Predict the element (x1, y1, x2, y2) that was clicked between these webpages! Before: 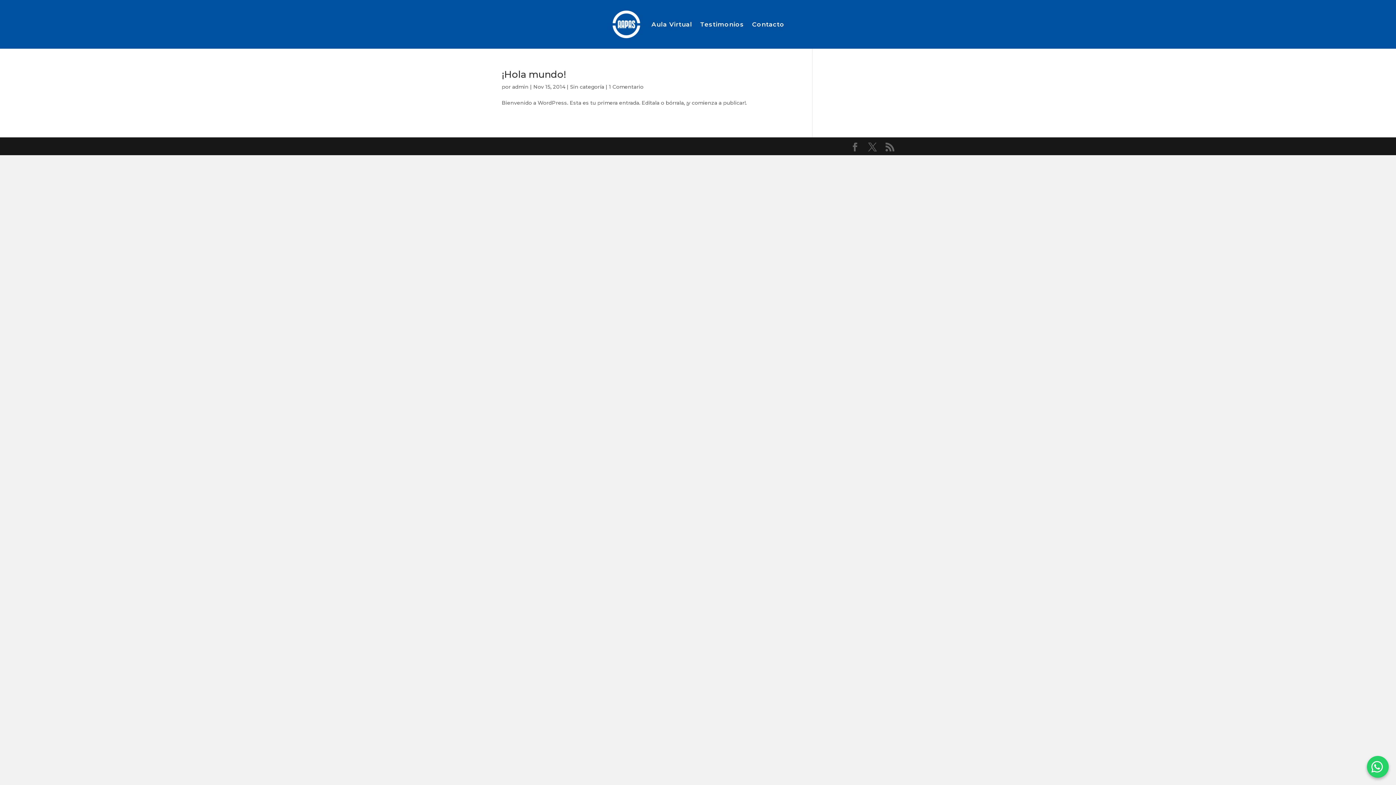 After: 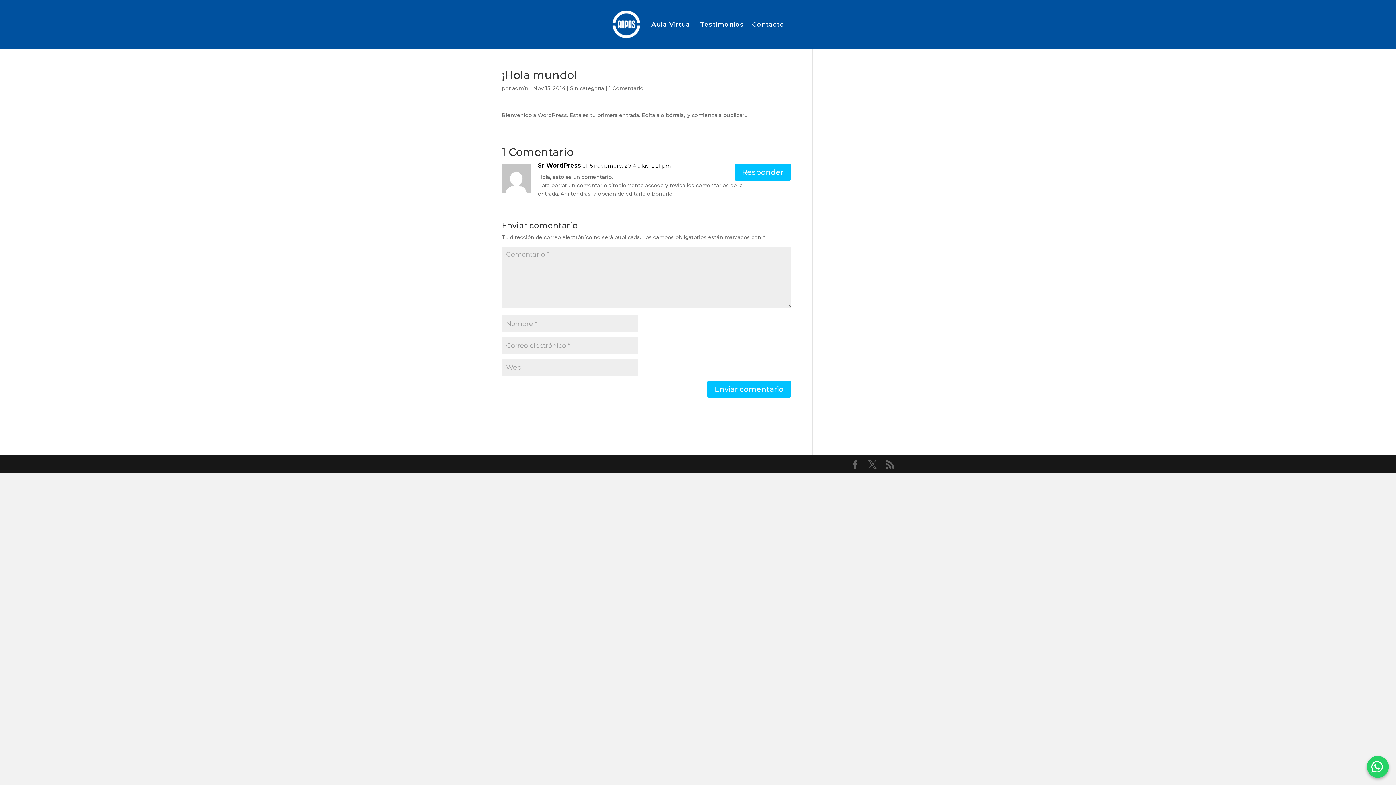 Action: label: ¡Hola mundo! bbox: (501, 68, 566, 80)